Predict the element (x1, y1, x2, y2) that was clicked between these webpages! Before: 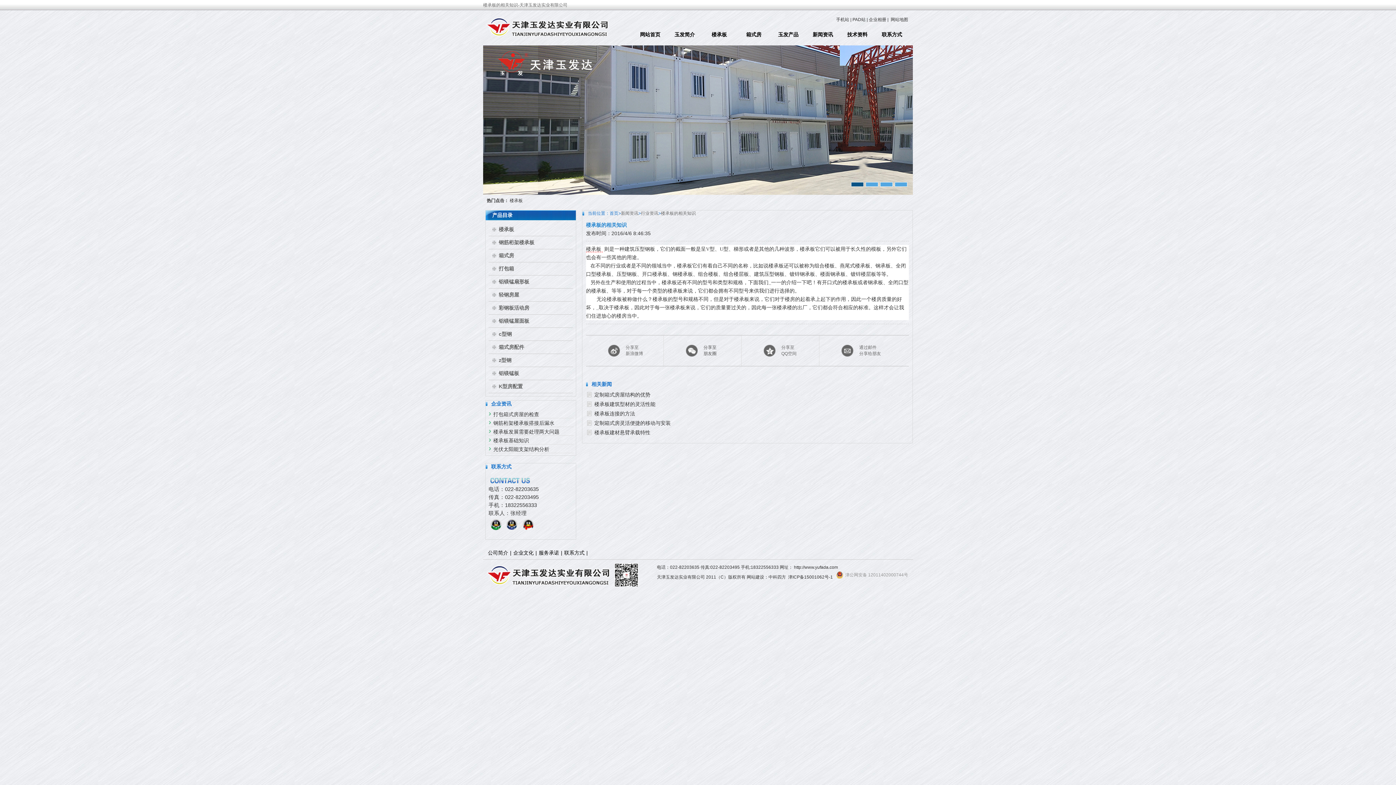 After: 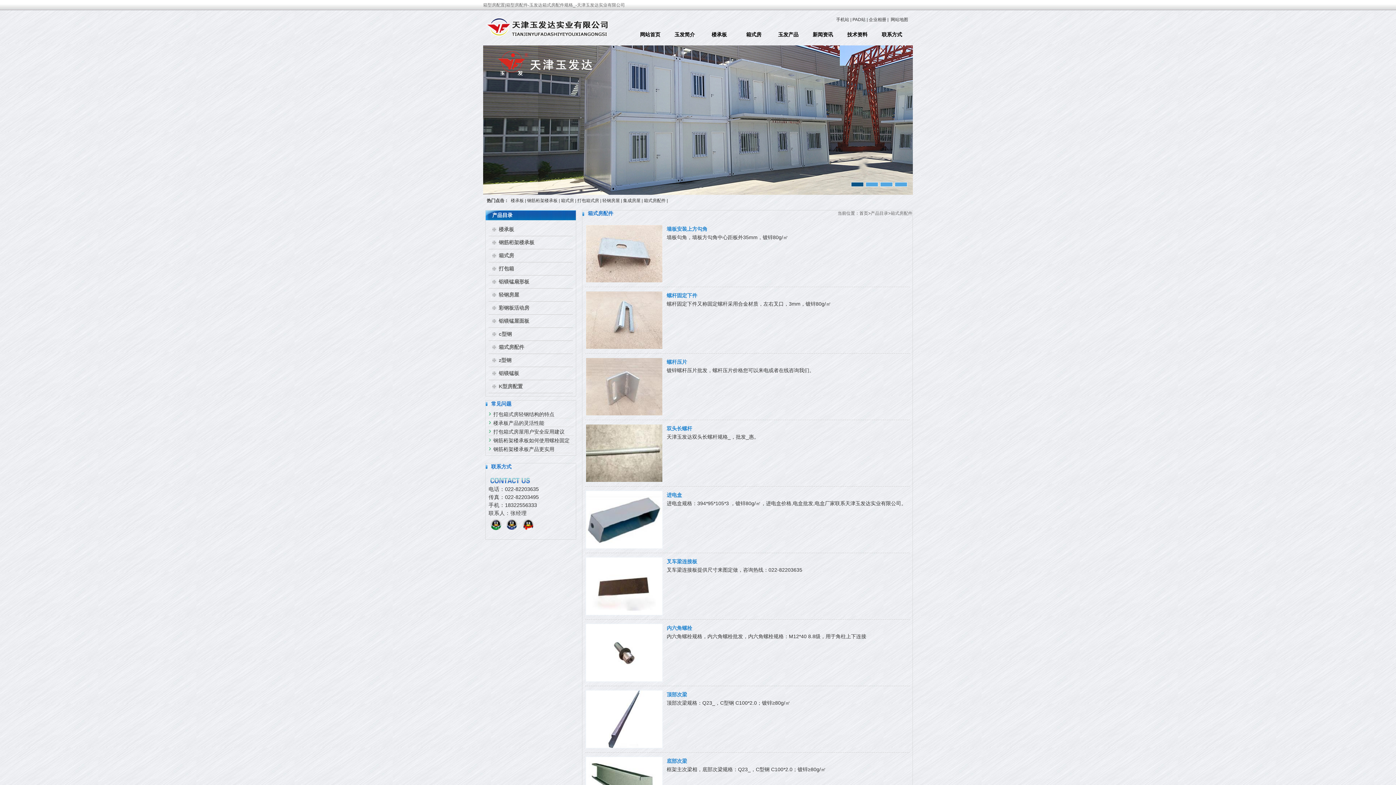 Action: bbox: (488, 341, 573, 354) label: 箱式房配件